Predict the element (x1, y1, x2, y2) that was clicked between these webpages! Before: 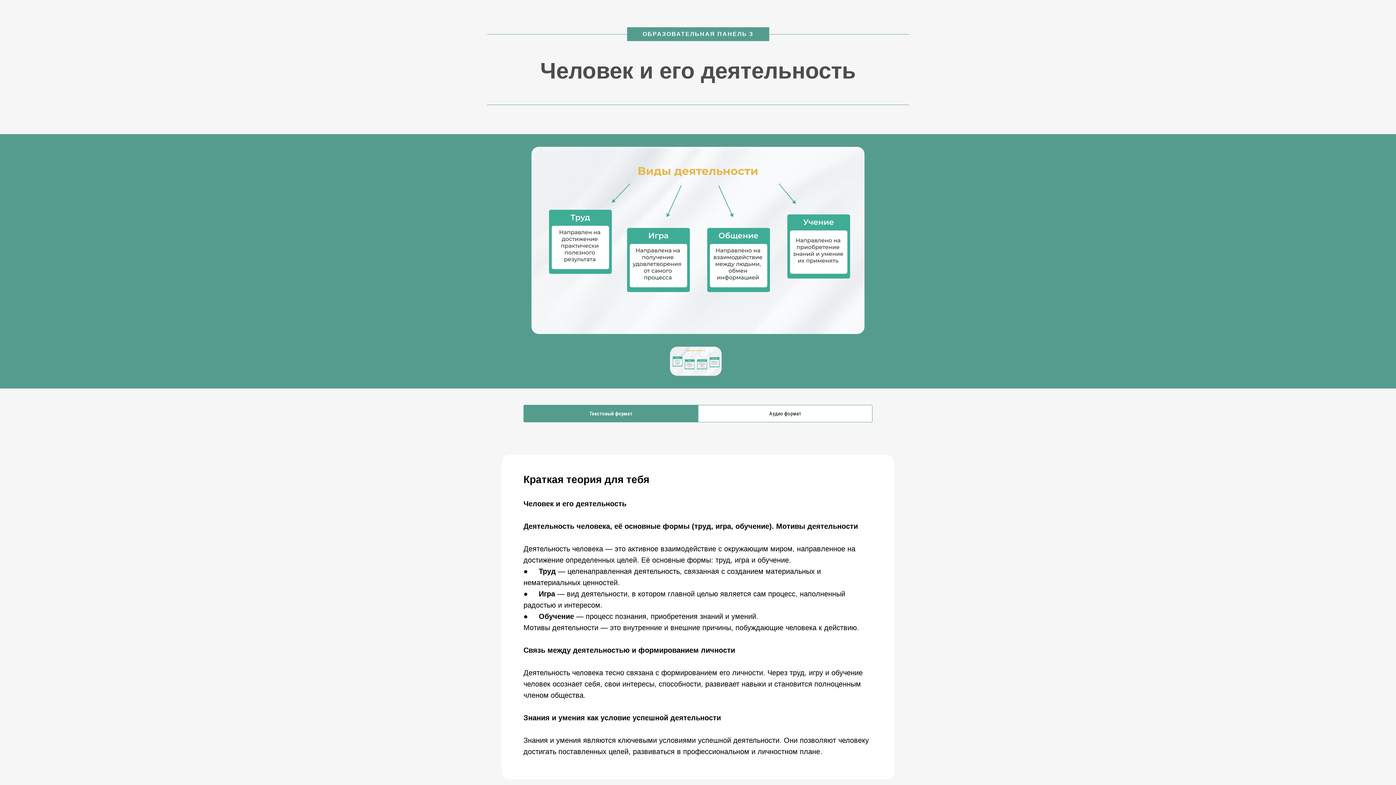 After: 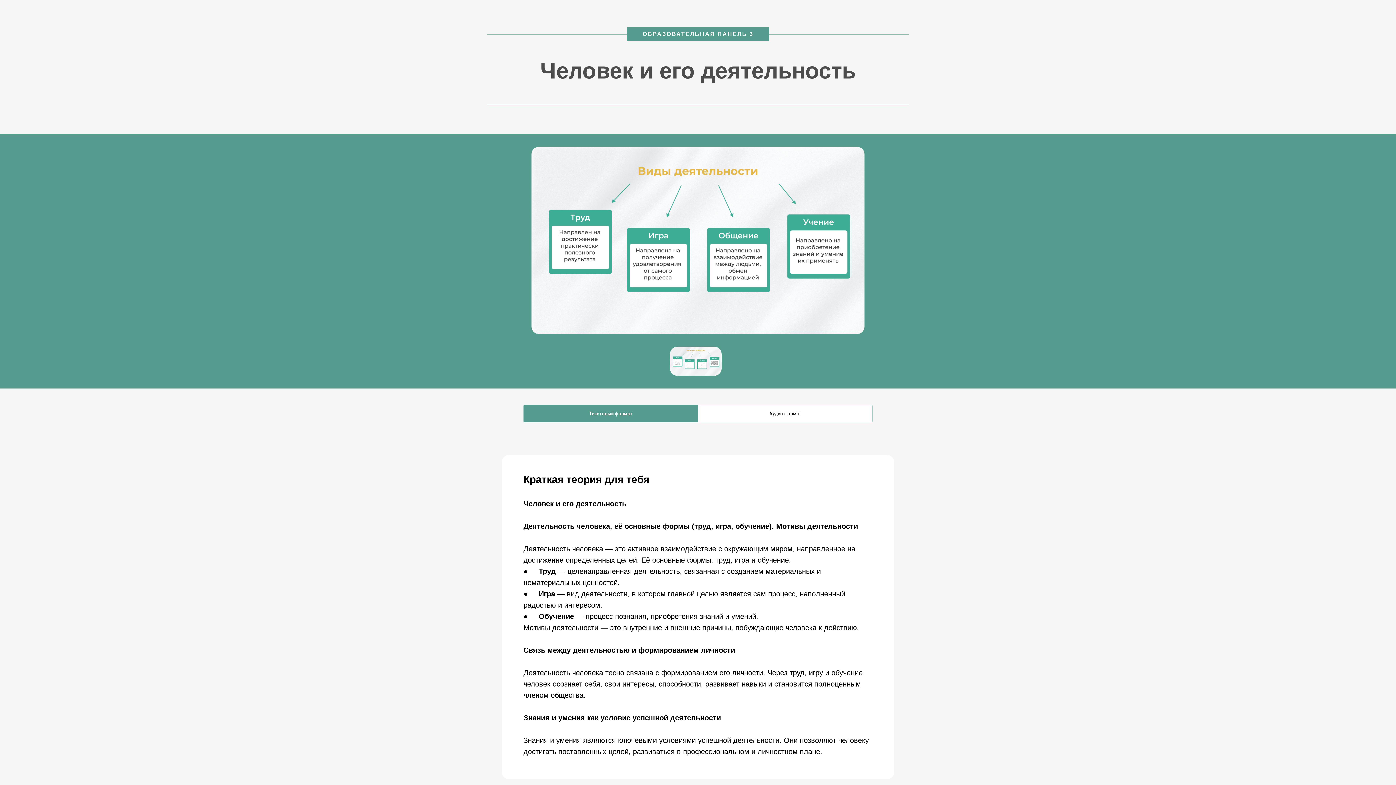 Action: bbox: (524, 405, 698, 422) label: Текстовый формат